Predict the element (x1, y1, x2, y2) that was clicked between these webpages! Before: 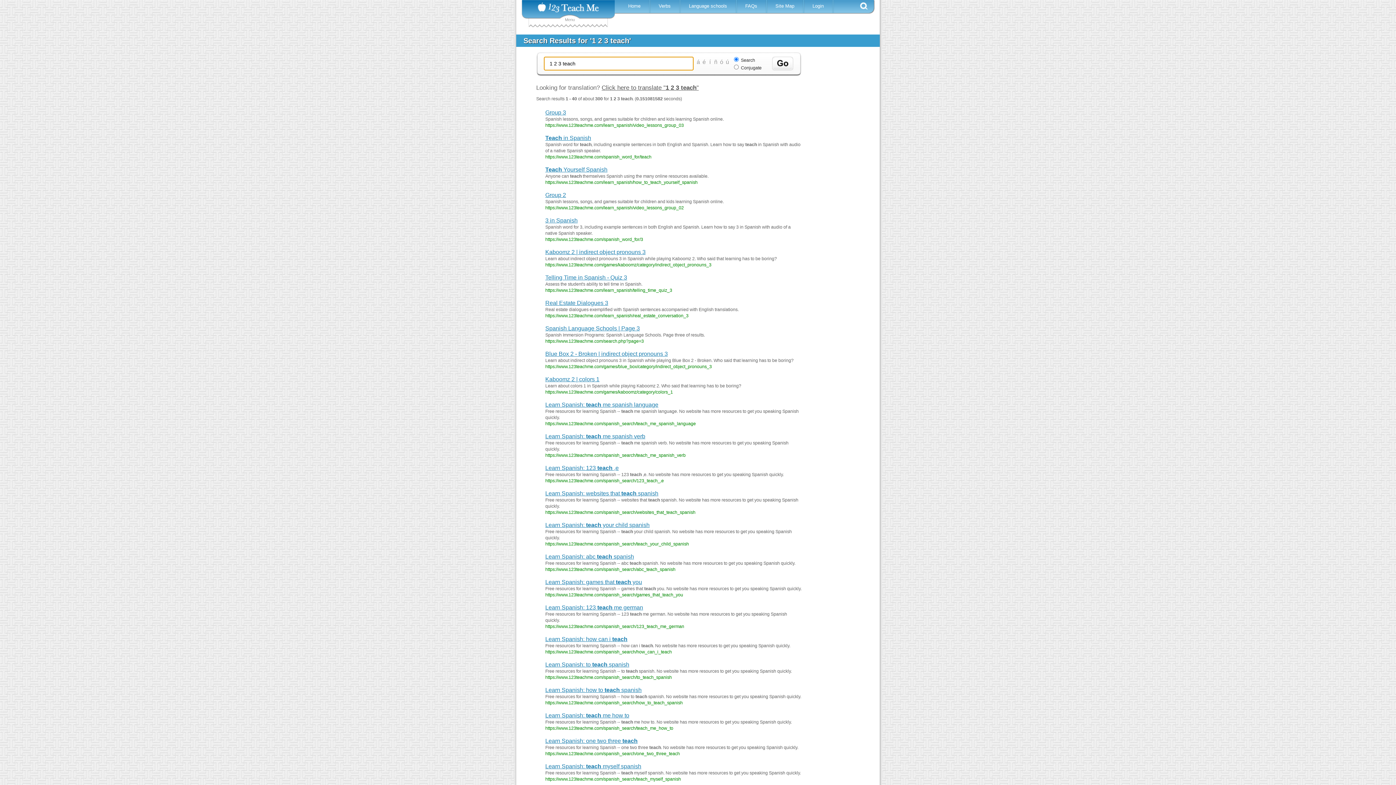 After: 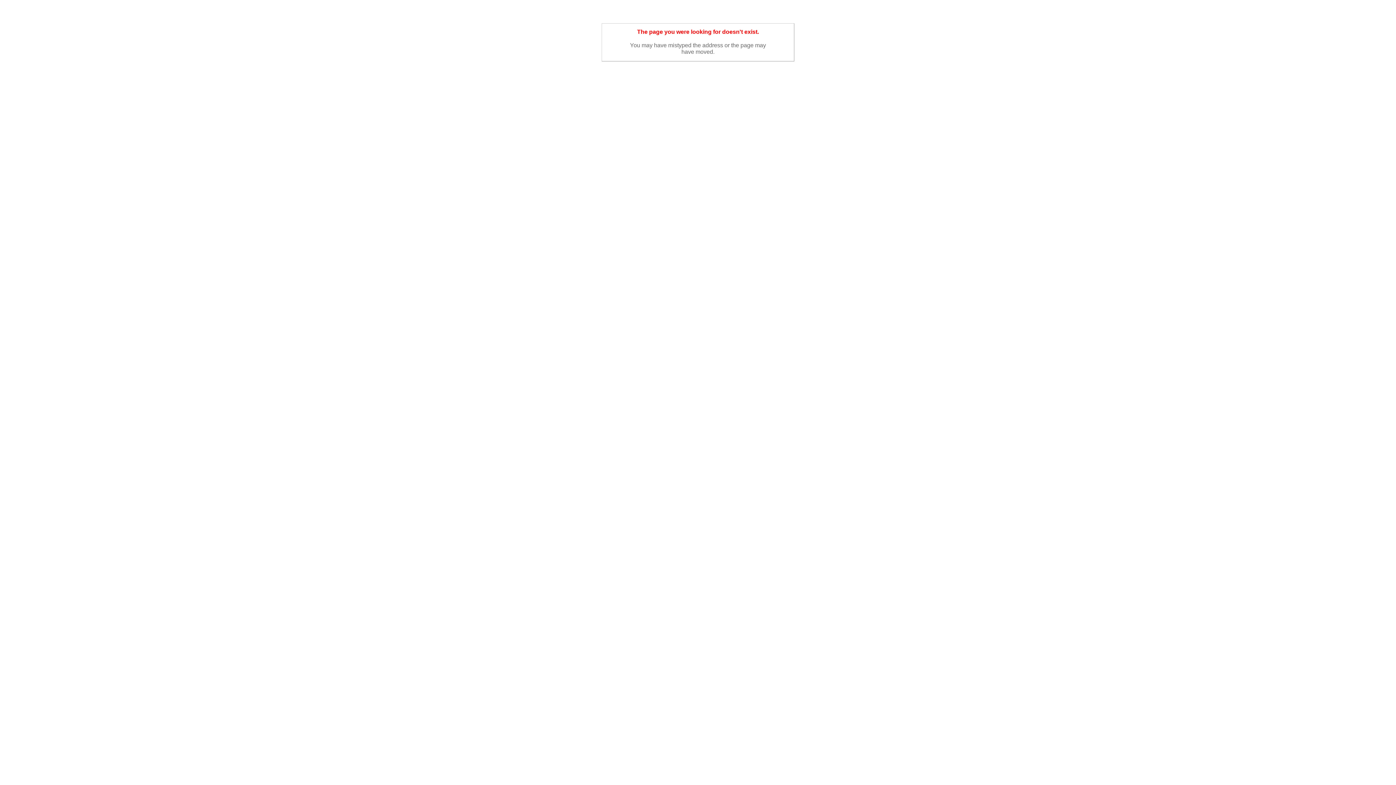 Action: label: Group 3 bbox: (545, 109, 566, 115)